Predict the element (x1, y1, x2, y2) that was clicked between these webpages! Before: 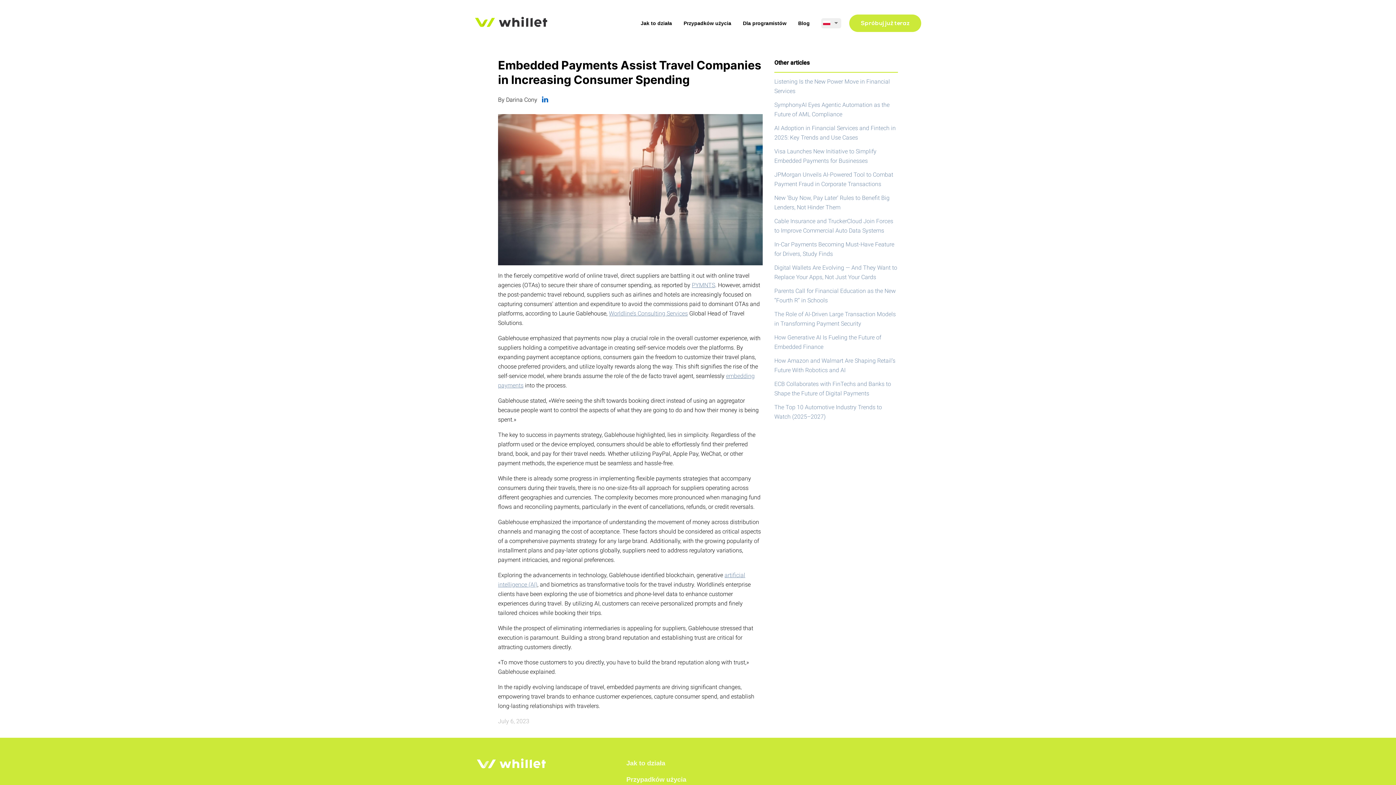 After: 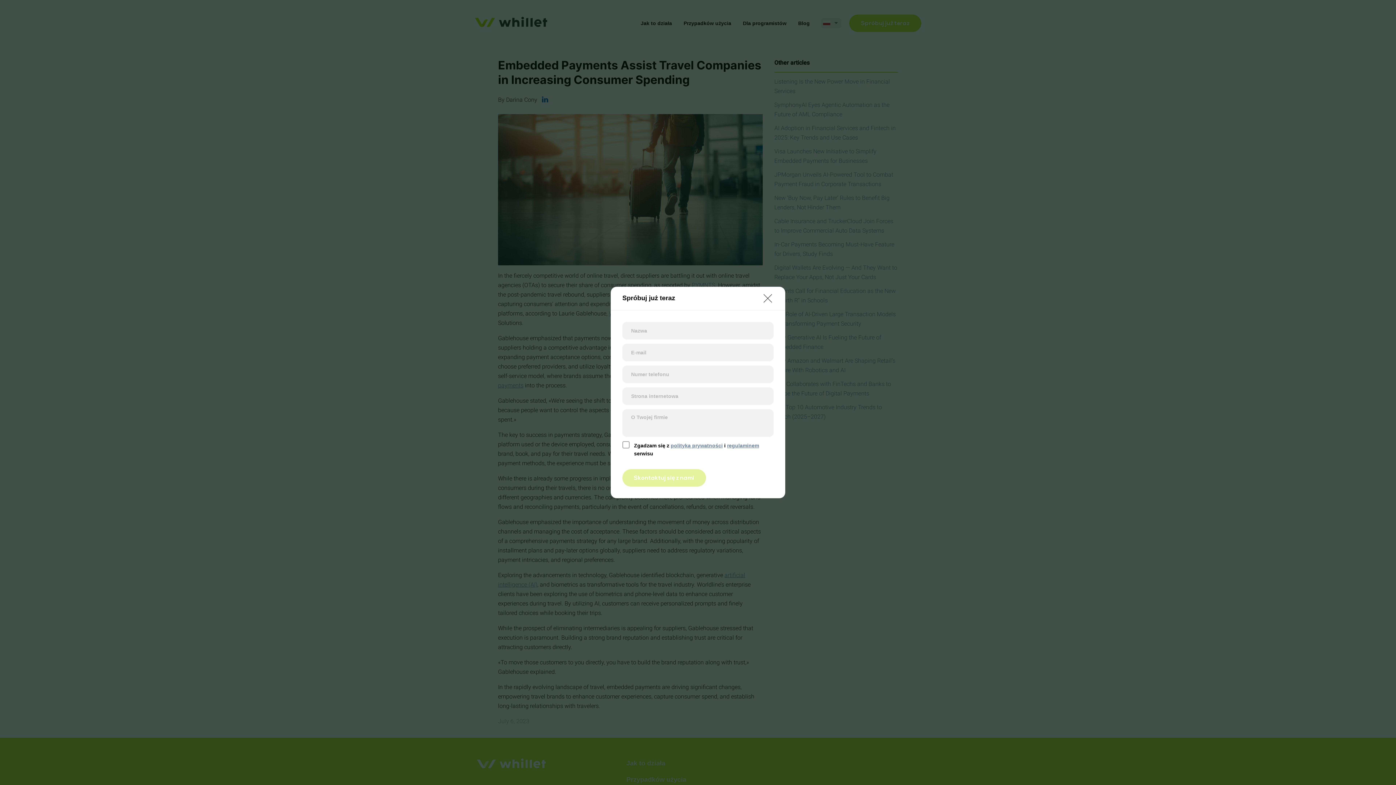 Action: bbox: (849, 14, 921, 32) label: Spróbuj już teraz